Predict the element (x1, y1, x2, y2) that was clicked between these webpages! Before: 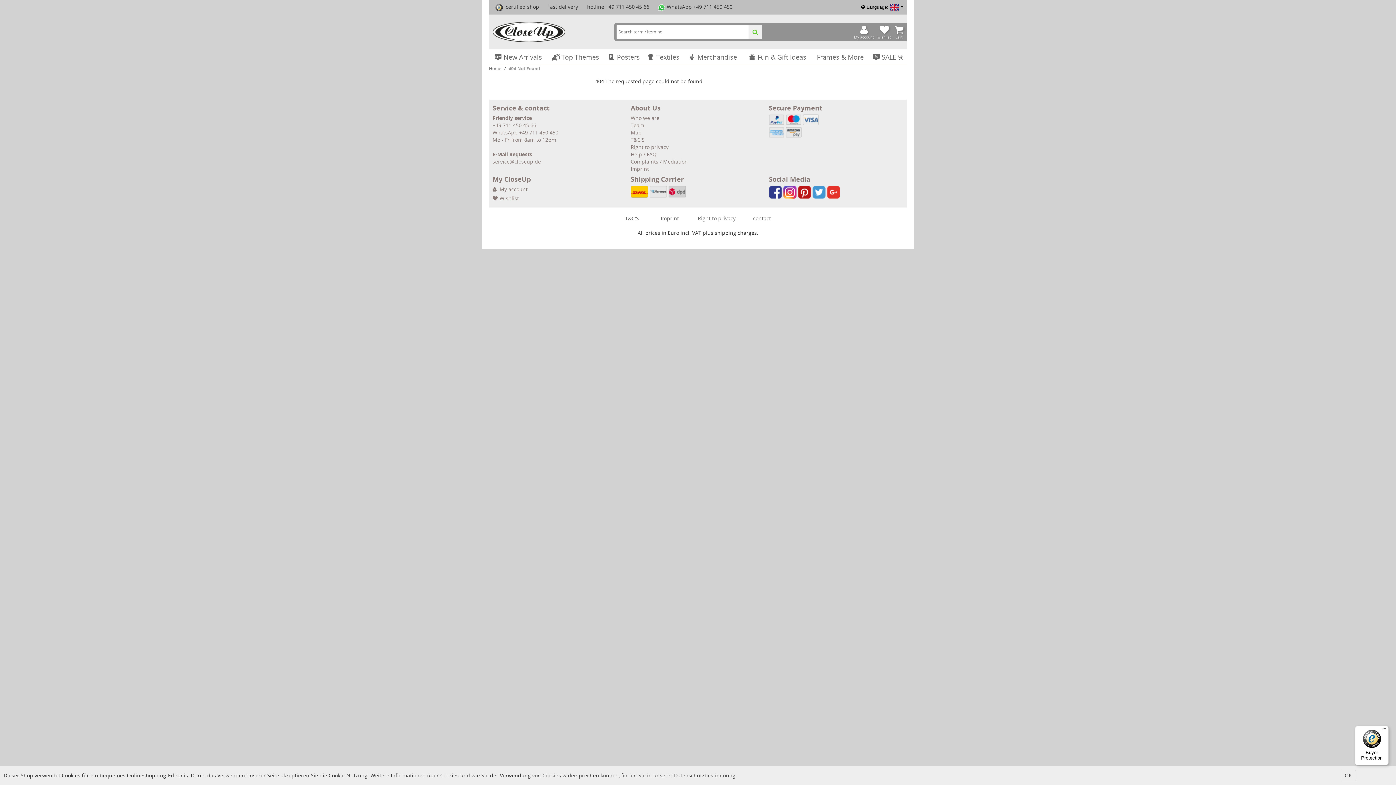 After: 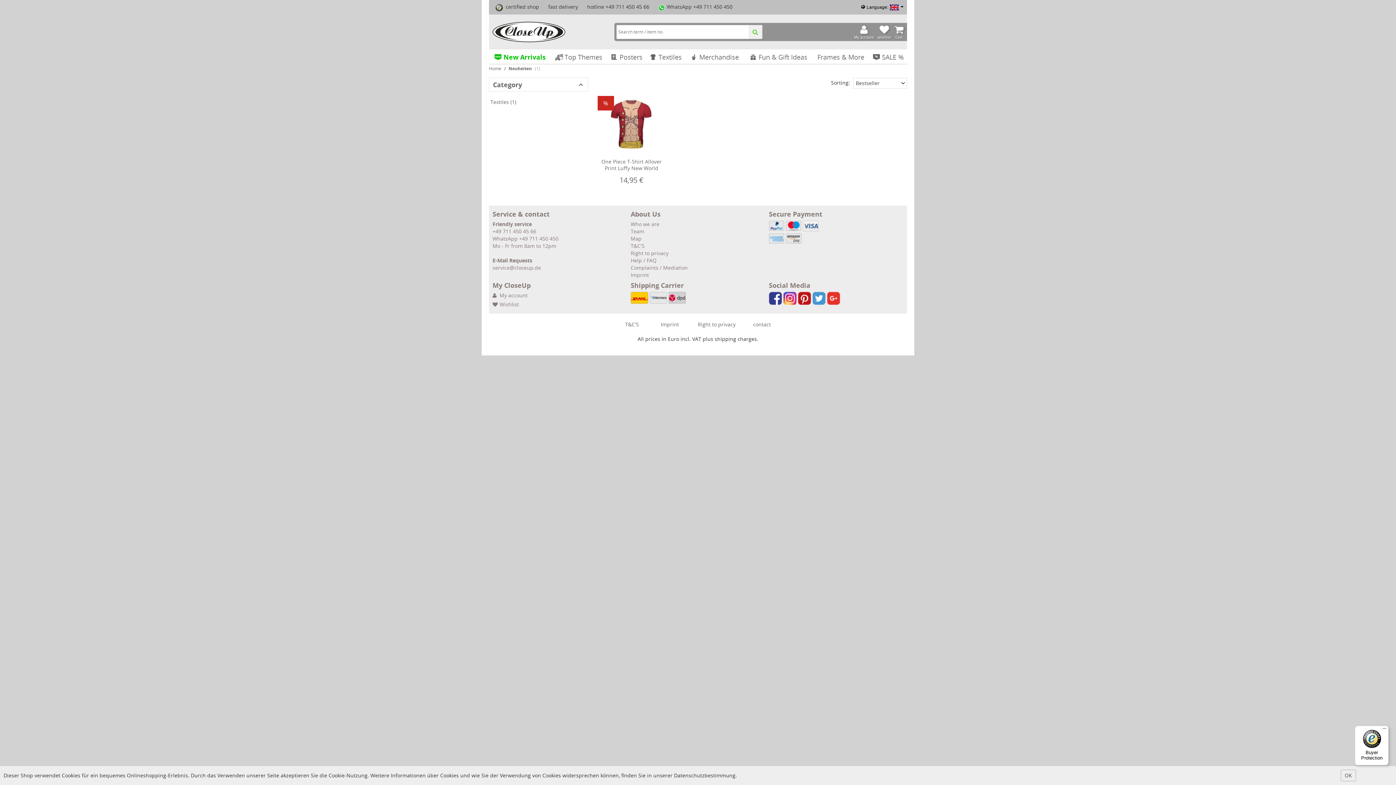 Action: label: New Arrivals bbox: (489, 49, 546, 63)